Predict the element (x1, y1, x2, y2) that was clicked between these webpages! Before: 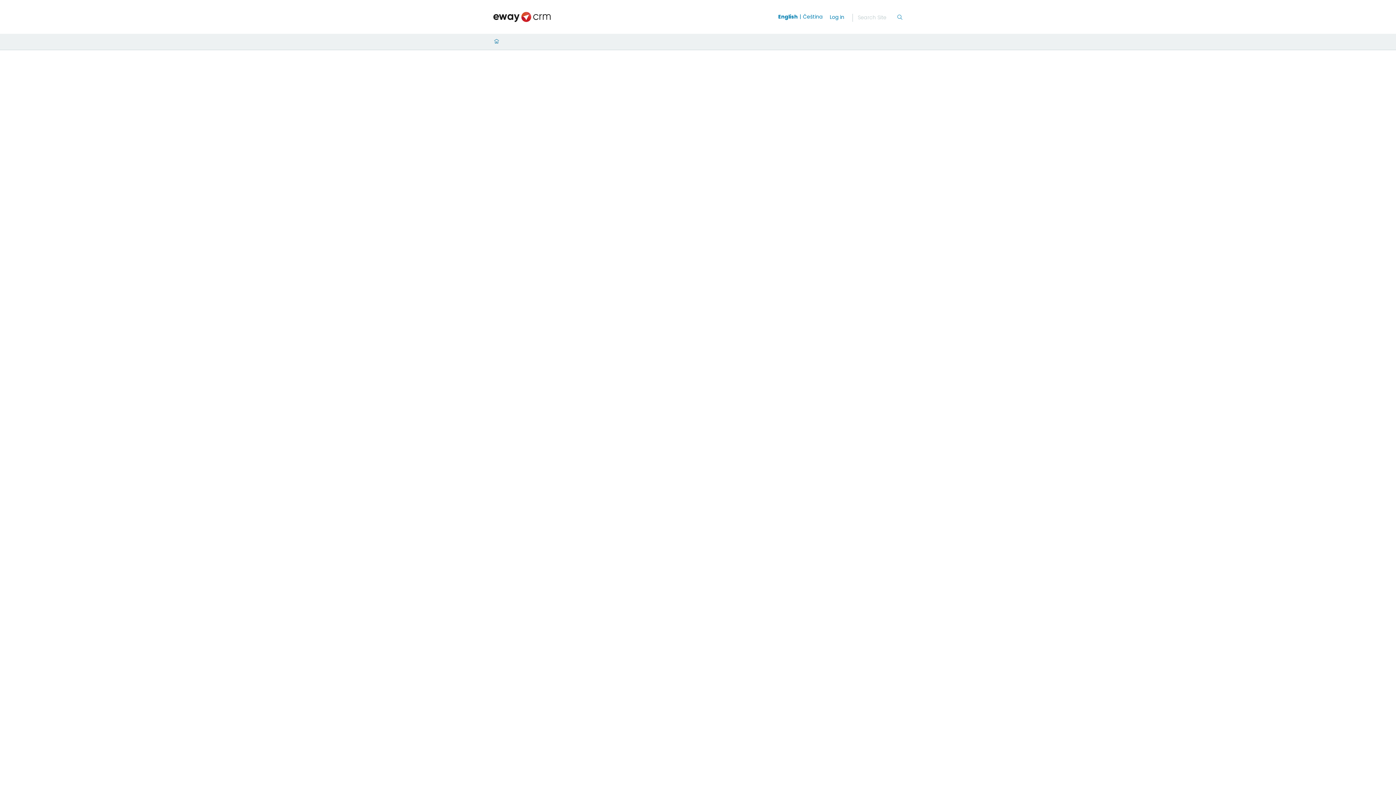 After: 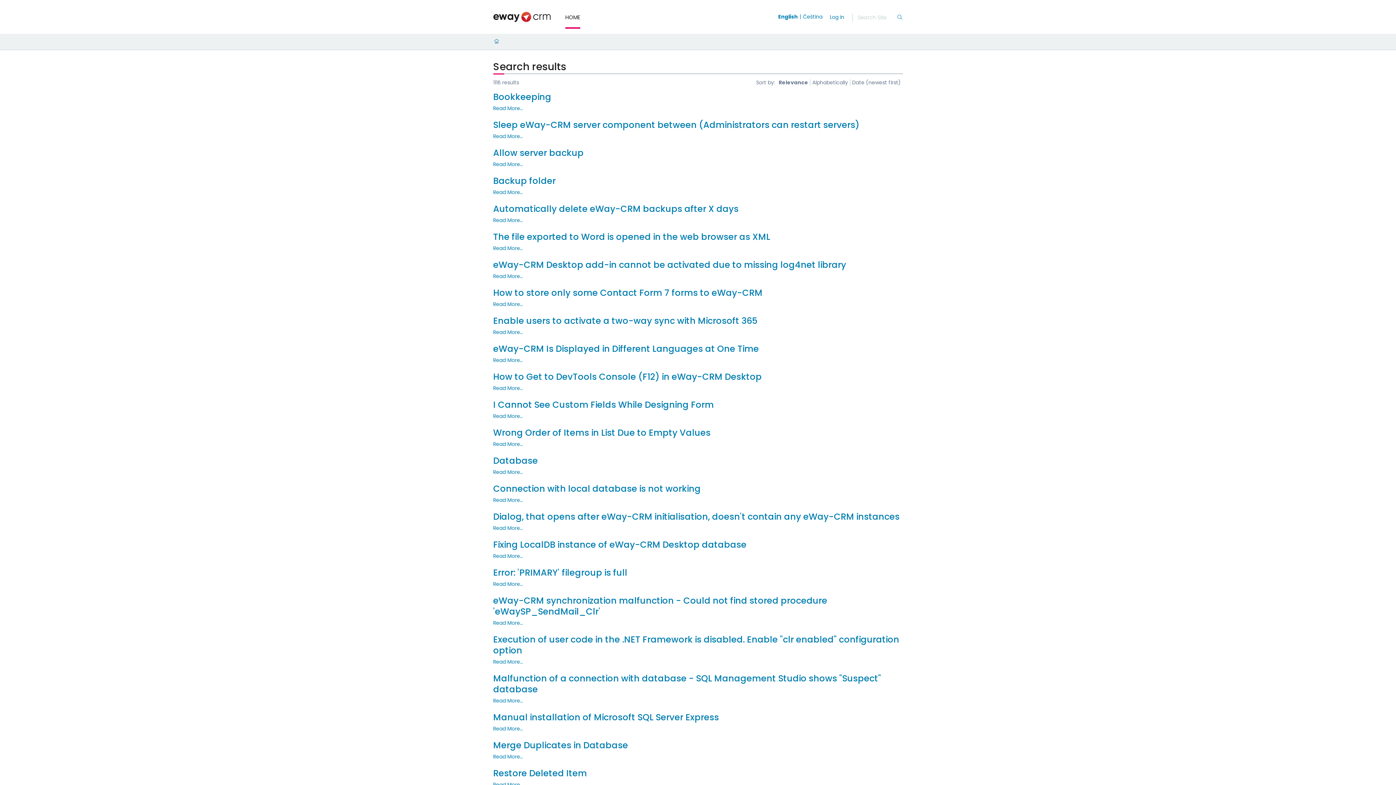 Action: bbox: (896, 13, 903, 21) label: Search